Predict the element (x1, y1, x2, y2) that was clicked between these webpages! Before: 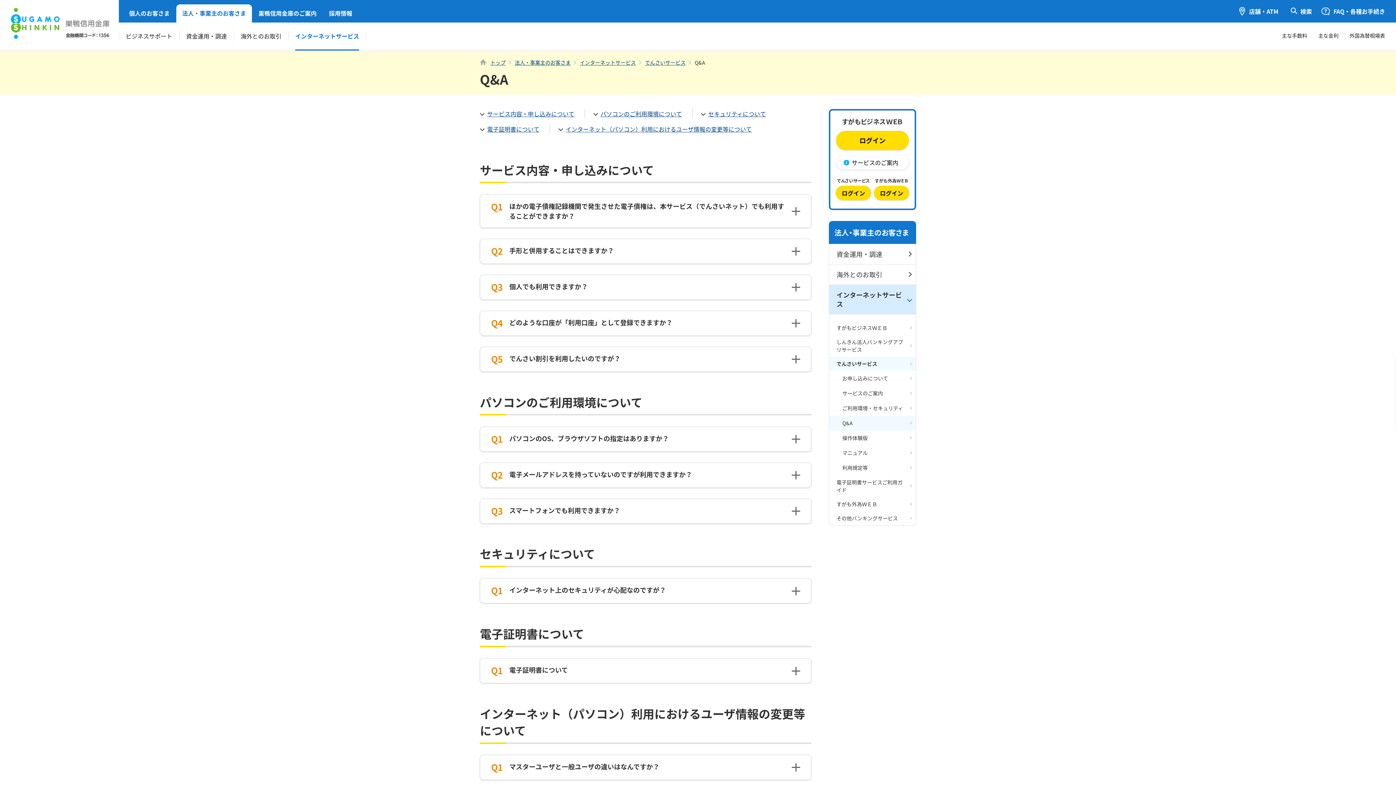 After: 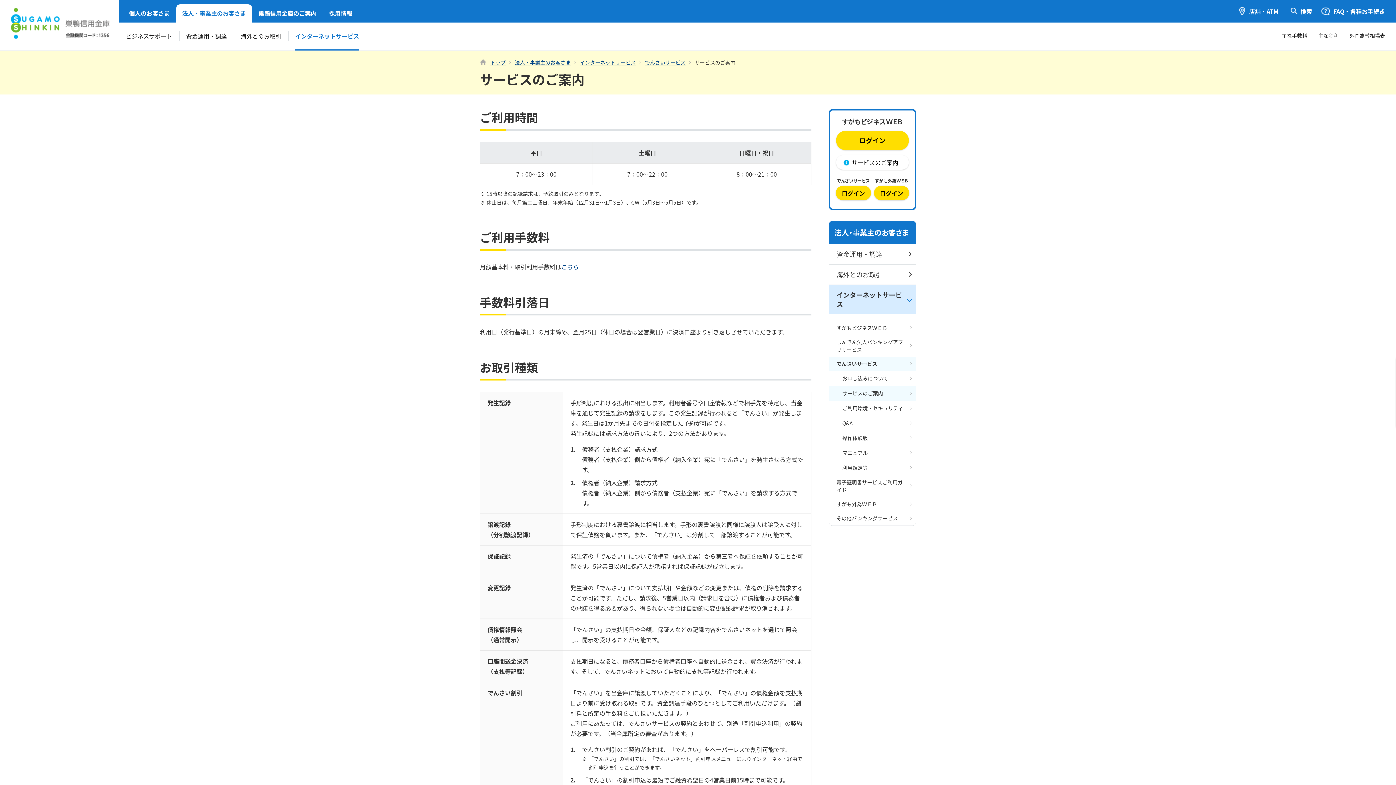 Action: label: サービスのご案内 bbox: (829, 386, 916, 401)